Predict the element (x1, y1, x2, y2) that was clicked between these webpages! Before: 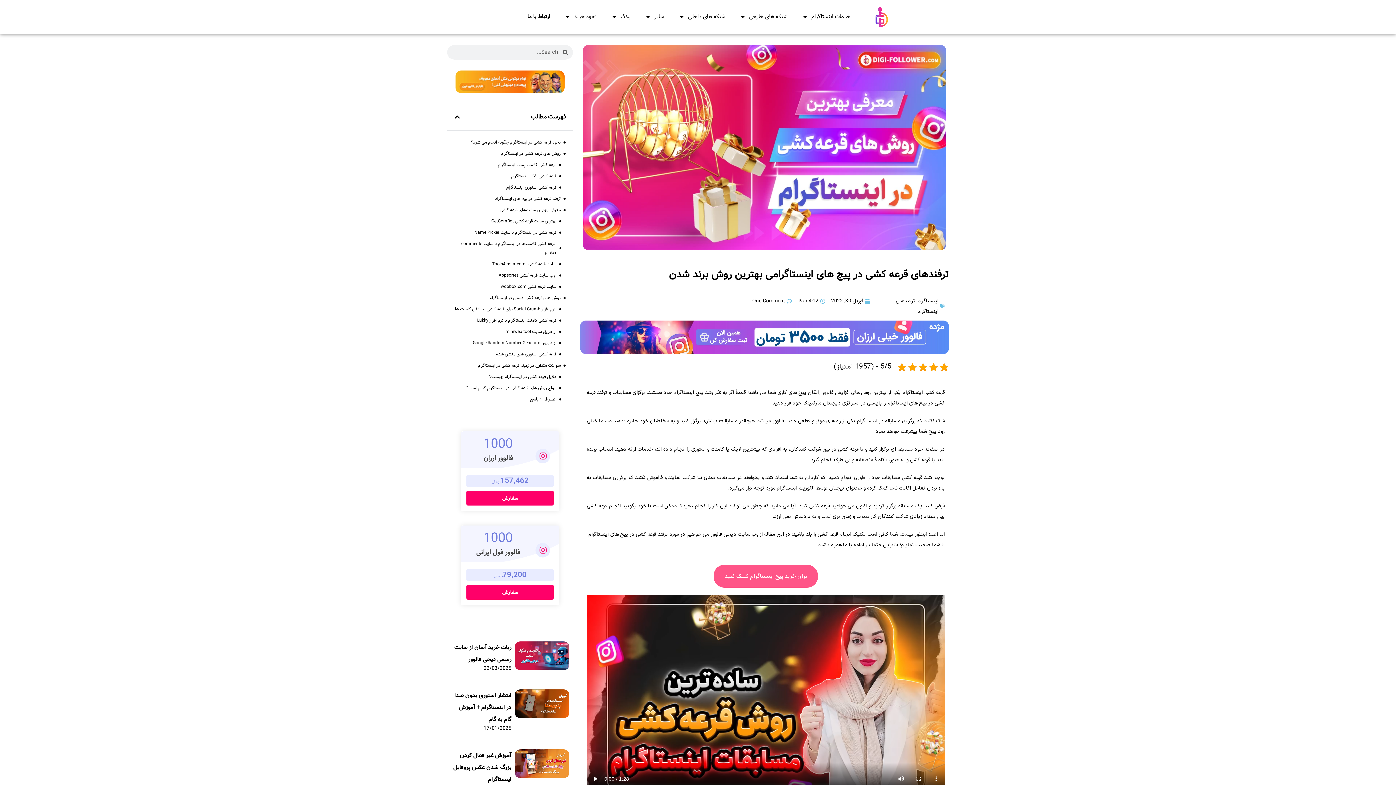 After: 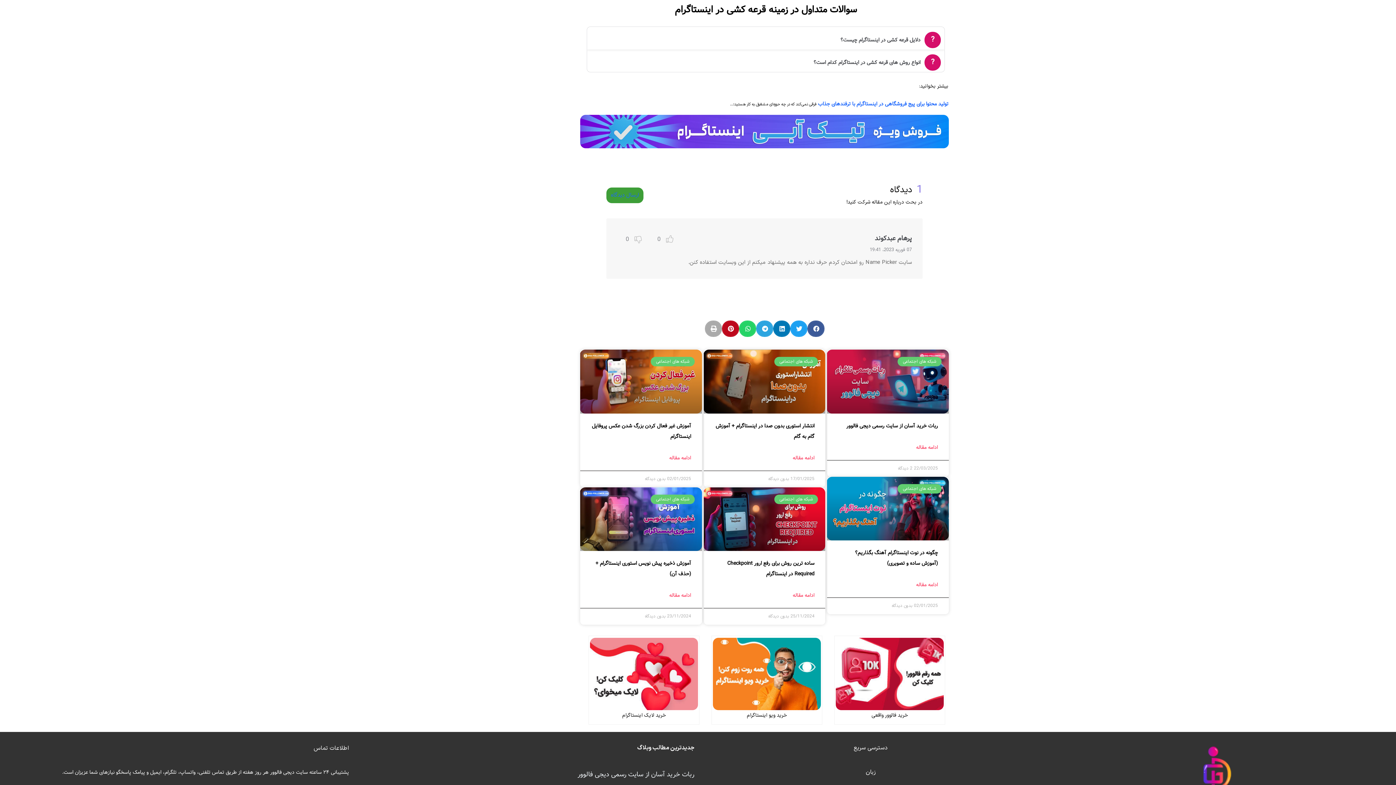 Action: label: سوالات متداول در زمینه قرعه کشی در اینستاگرام bbox: (477, 361, 560, 370)